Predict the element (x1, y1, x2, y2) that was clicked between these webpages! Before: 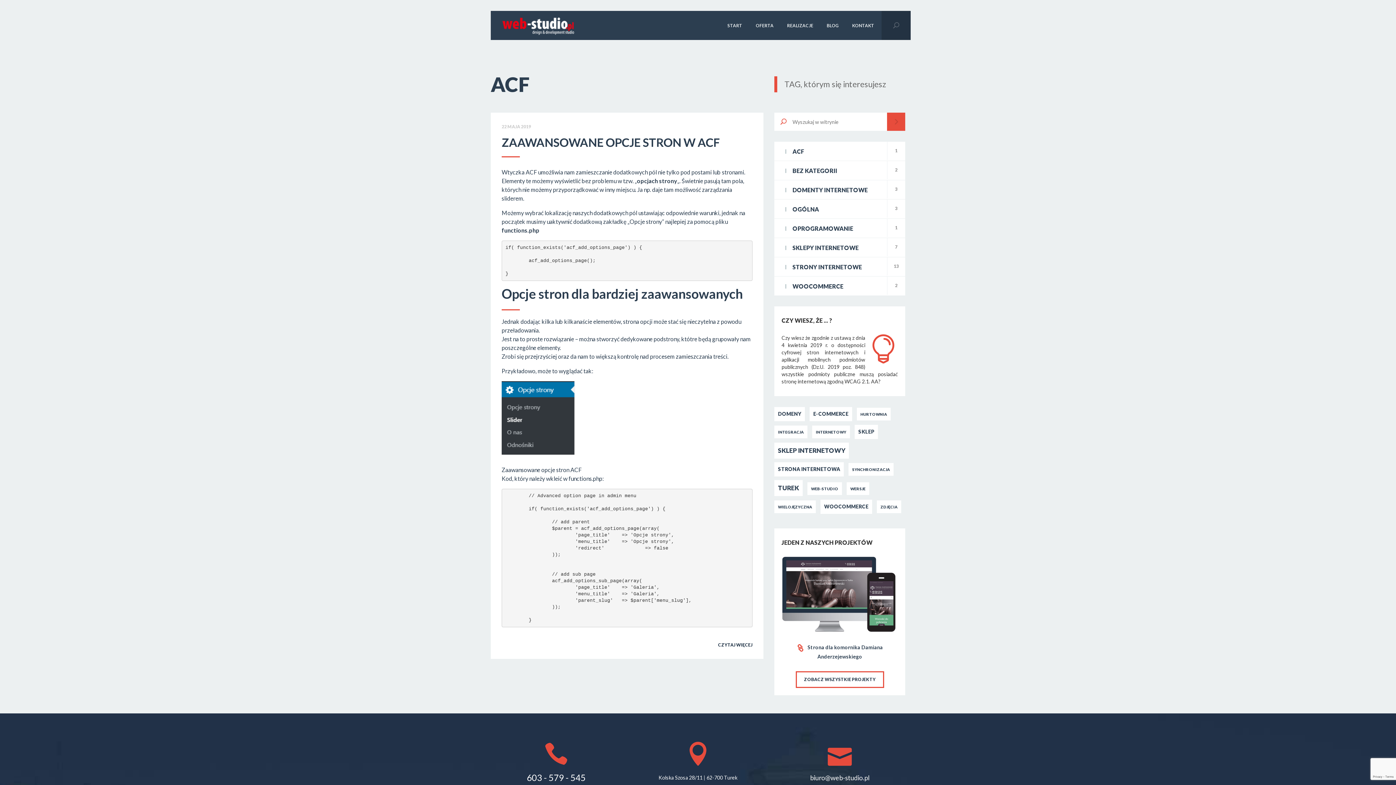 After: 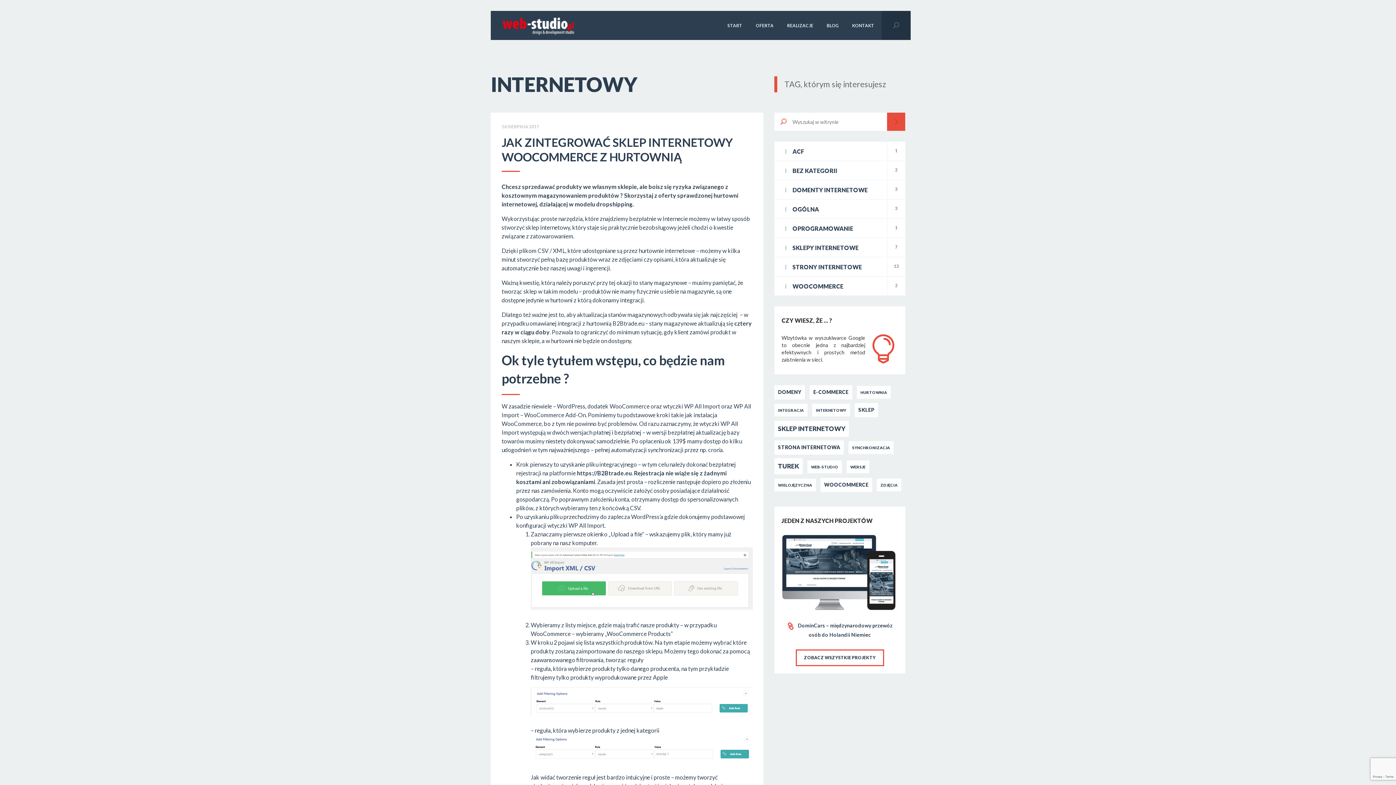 Action: label: internetowy (1 element) bbox: (812, 425, 850, 438)